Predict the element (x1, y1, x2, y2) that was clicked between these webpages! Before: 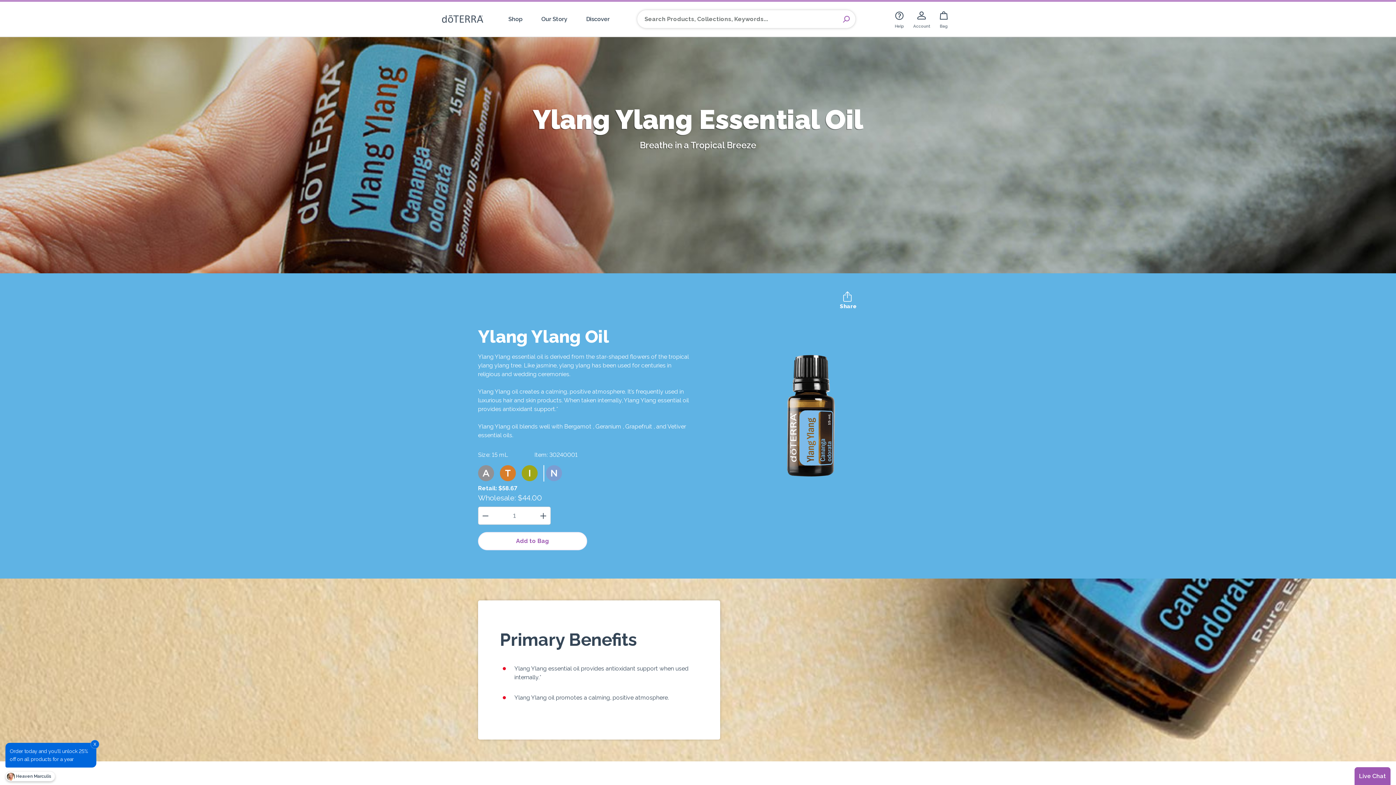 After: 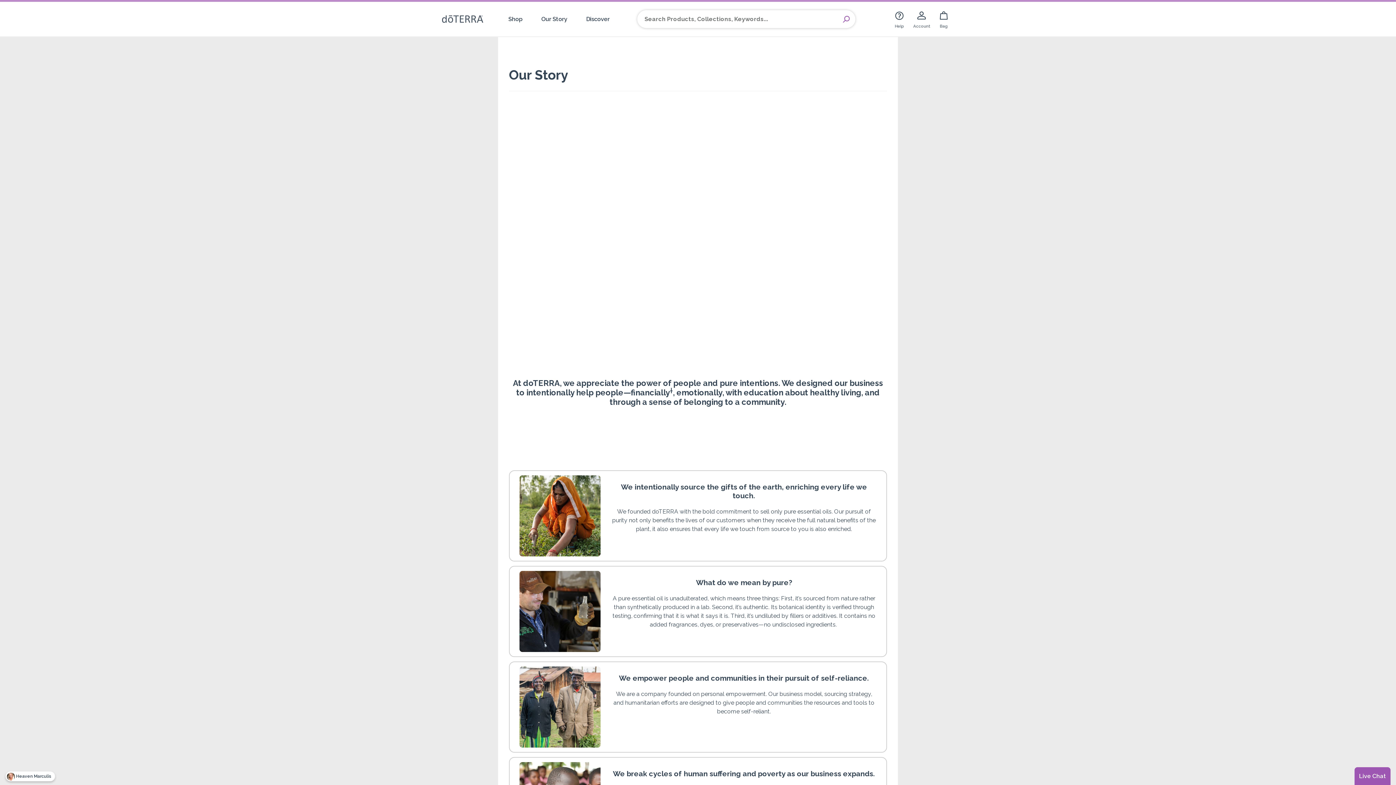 Action: label: Our Story bbox: (535, 1, 573, 36)